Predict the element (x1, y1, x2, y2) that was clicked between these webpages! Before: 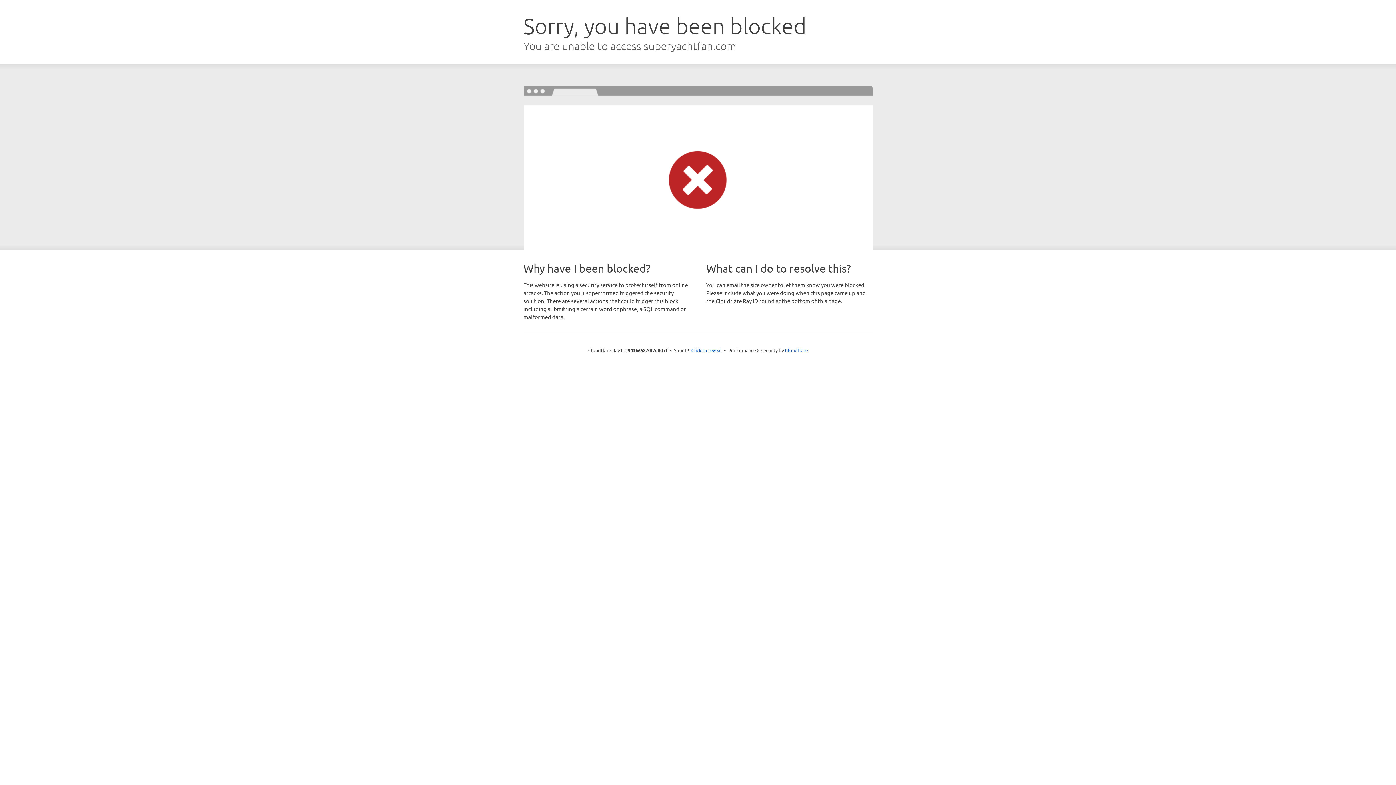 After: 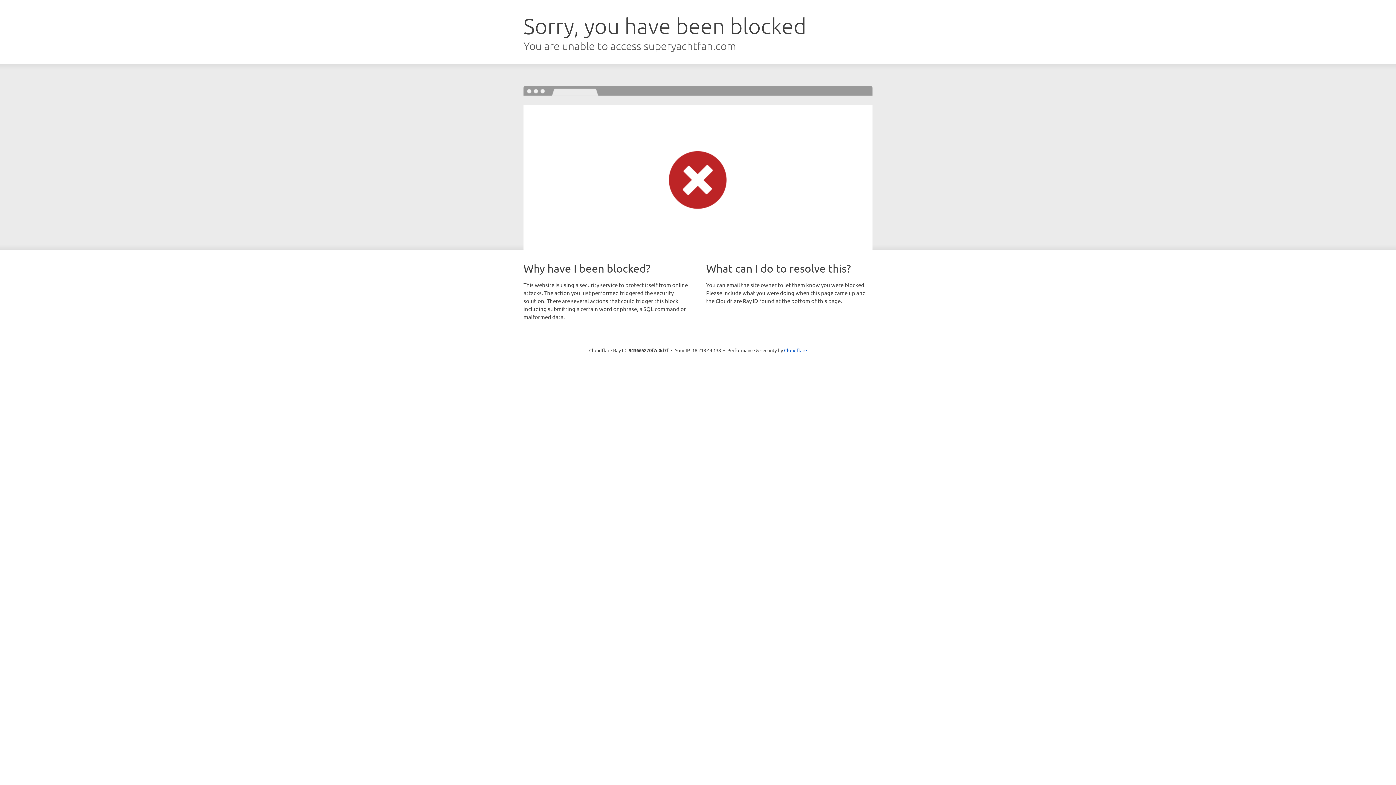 Action: bbox: (691, 346, 722, 353) label: Click to reveal